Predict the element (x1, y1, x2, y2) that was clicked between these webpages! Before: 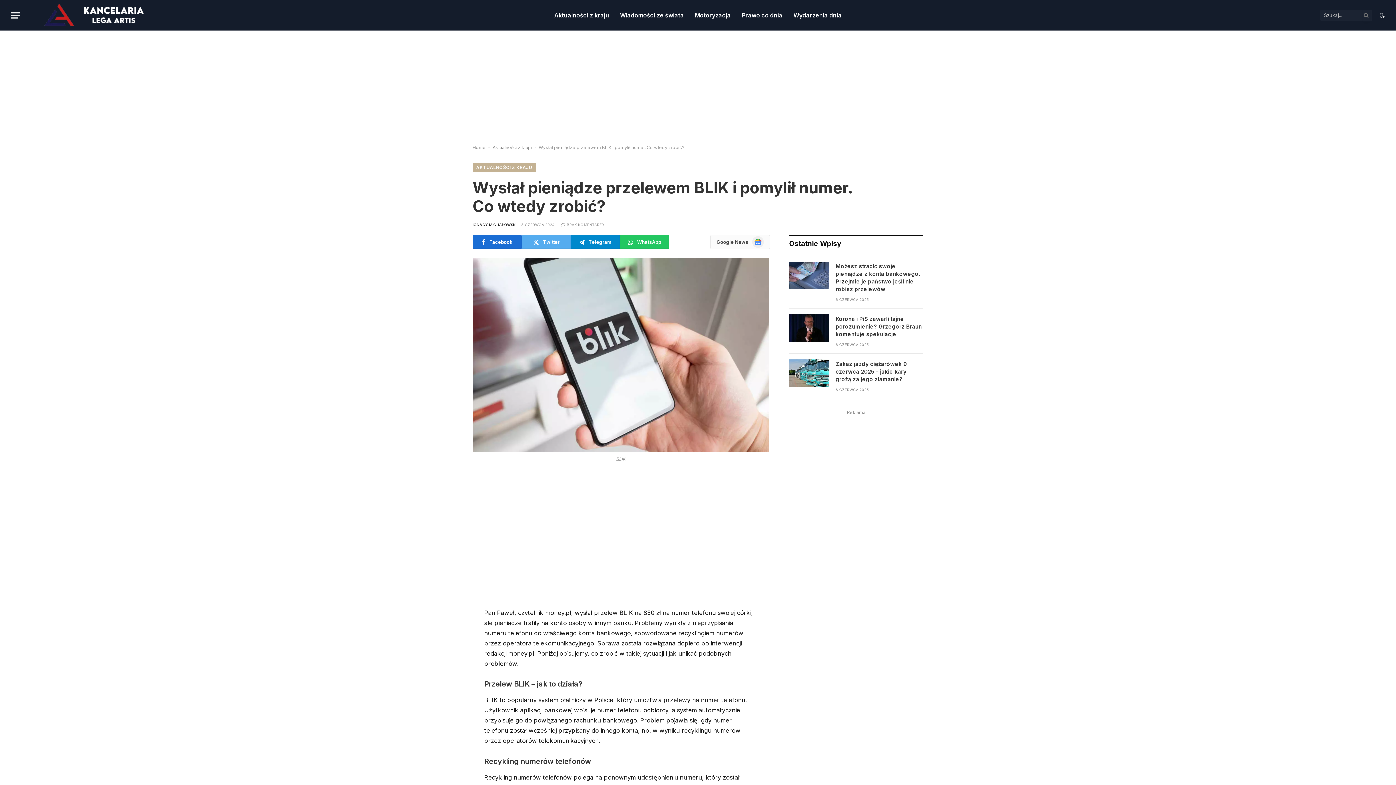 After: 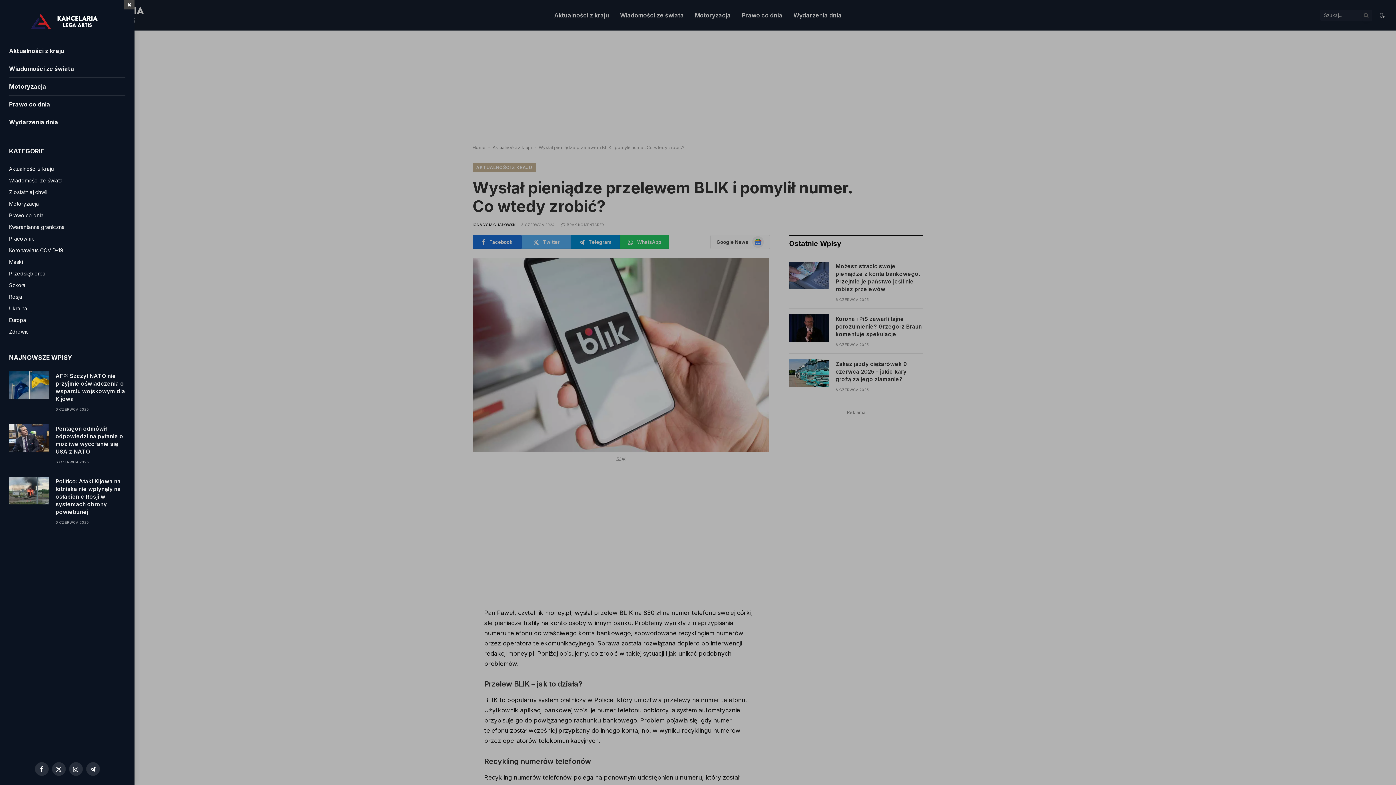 Action: label: Menu bbox: (10, 7, 20, 23)